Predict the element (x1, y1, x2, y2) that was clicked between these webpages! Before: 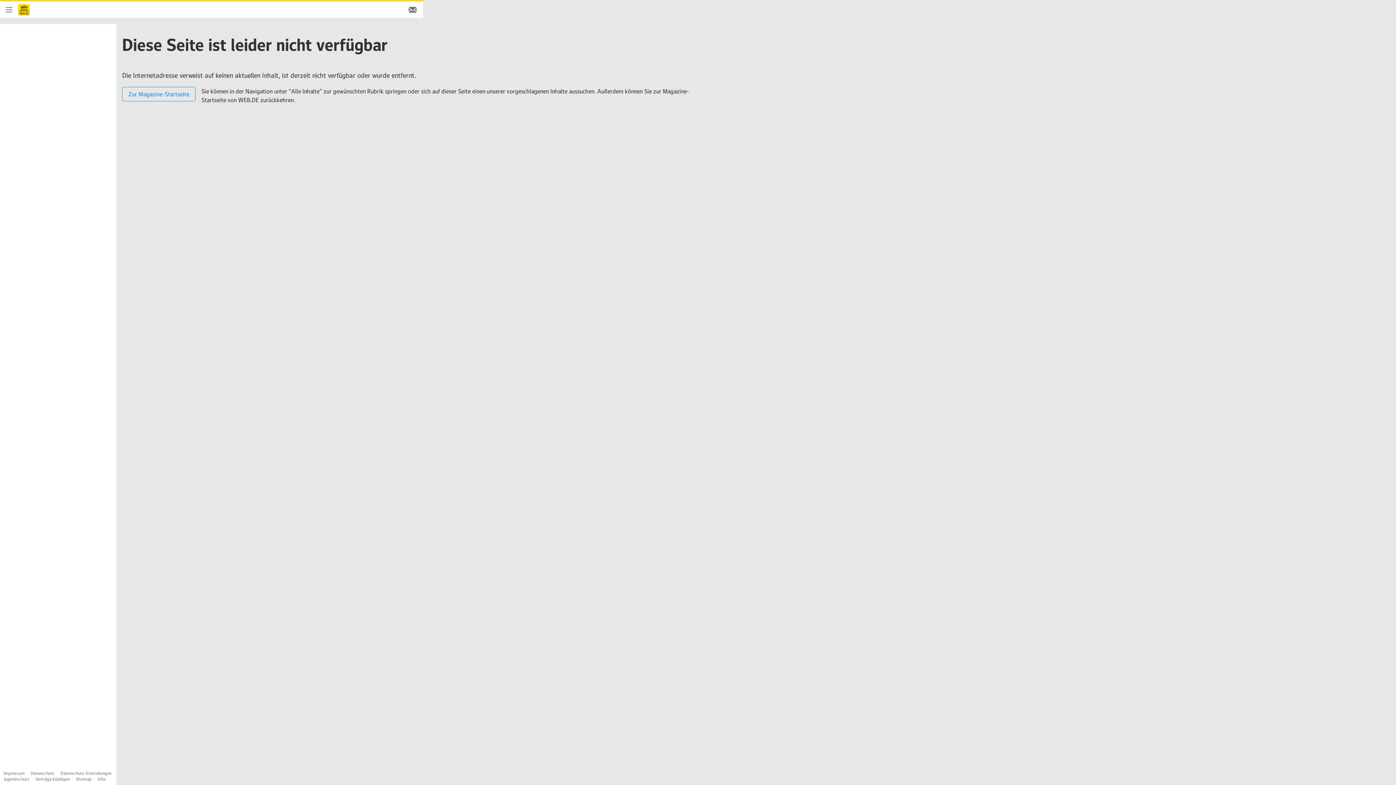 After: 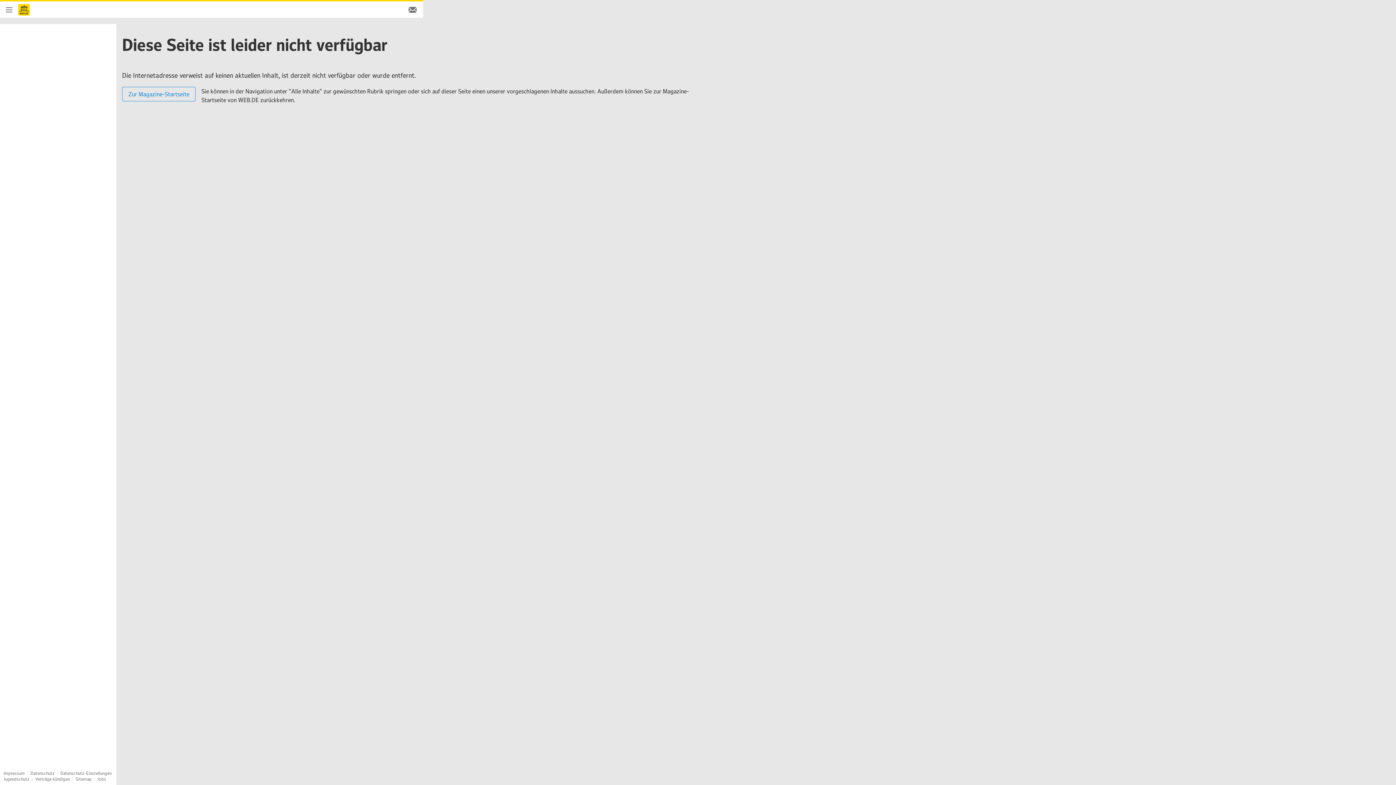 Action: label: Datenschutz-Einstellungen bbox: (60, 770, 111, 776)